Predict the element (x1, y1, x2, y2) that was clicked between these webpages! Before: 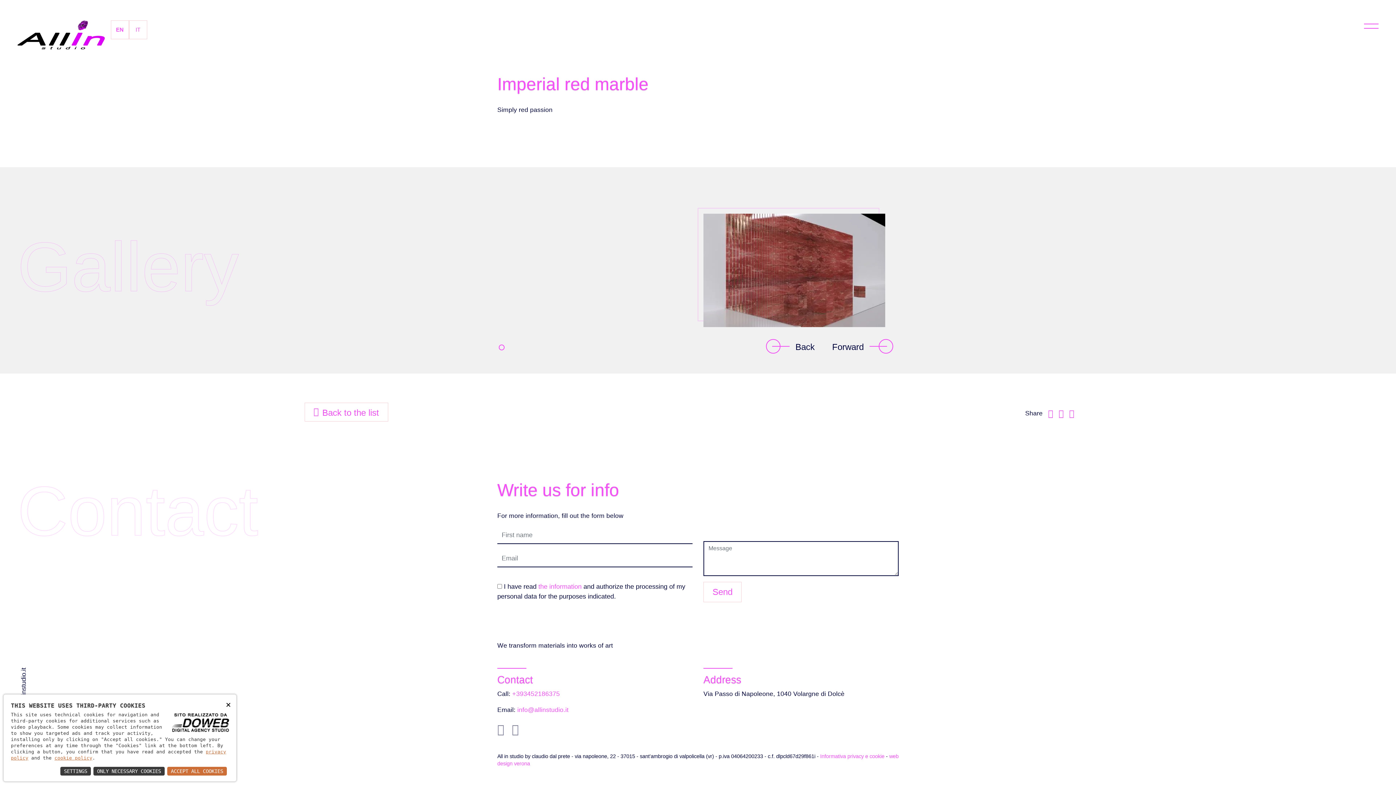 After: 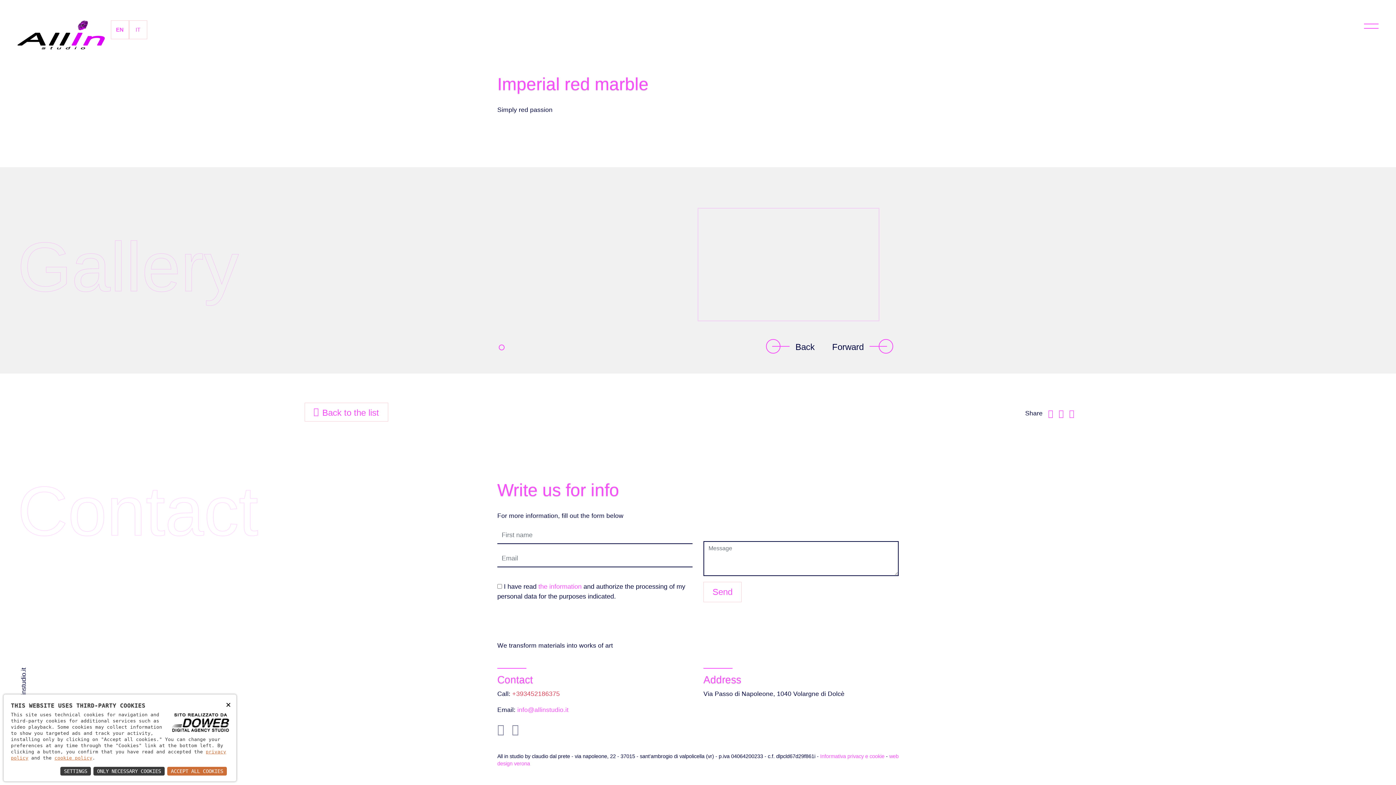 Action: label: +393452186375 bbox: (512, 690, 560, 697)